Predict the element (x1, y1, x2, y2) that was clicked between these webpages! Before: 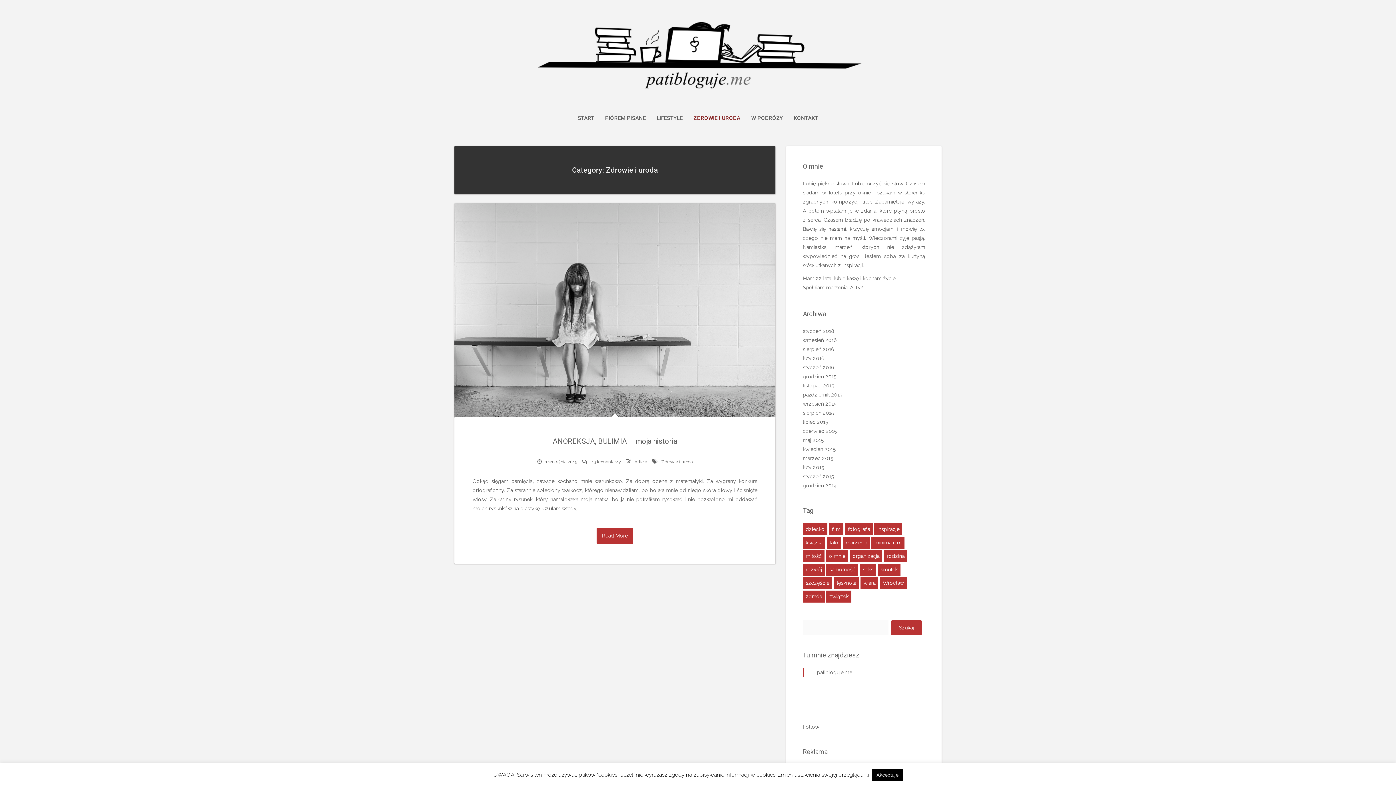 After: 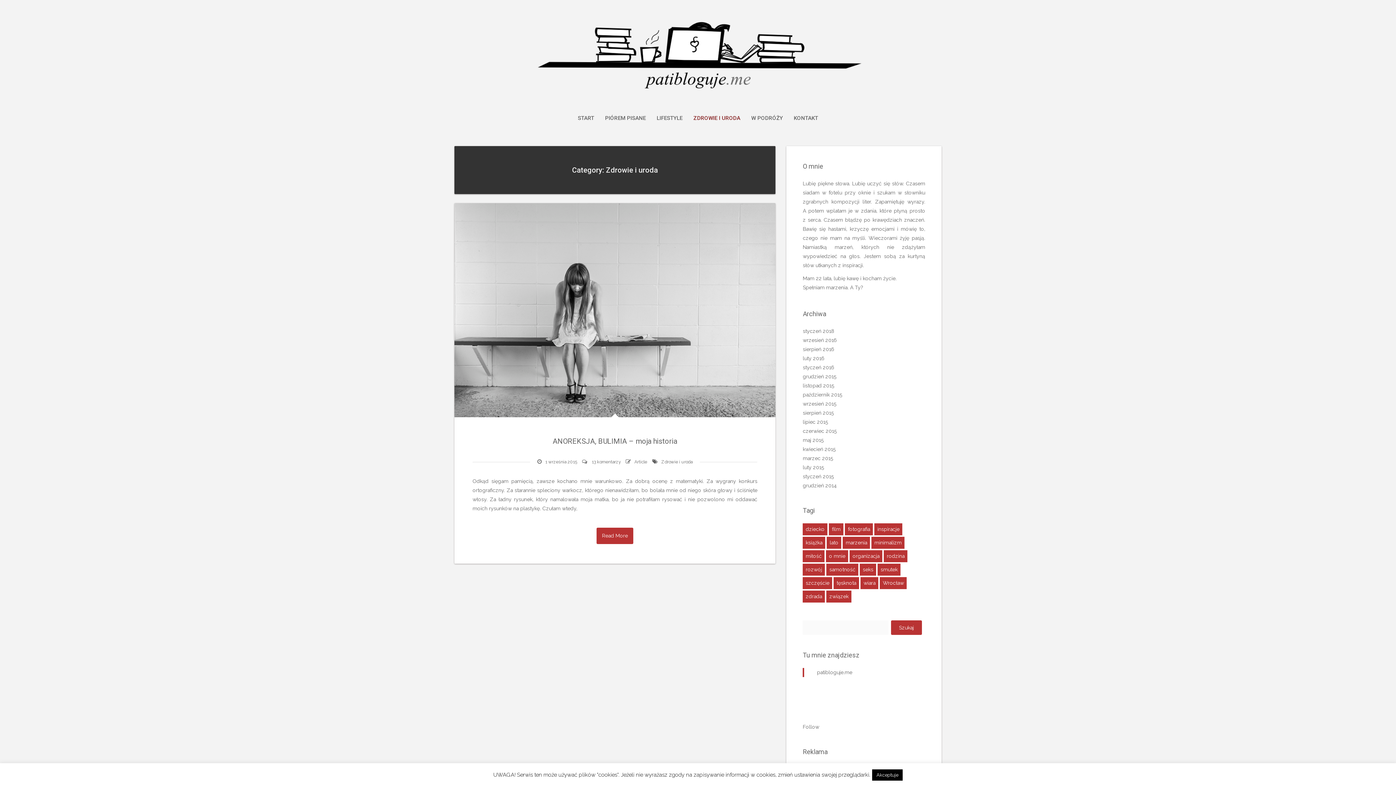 Action: label: Zdrowie i uroda bbox: (661, 459, 692, 464)